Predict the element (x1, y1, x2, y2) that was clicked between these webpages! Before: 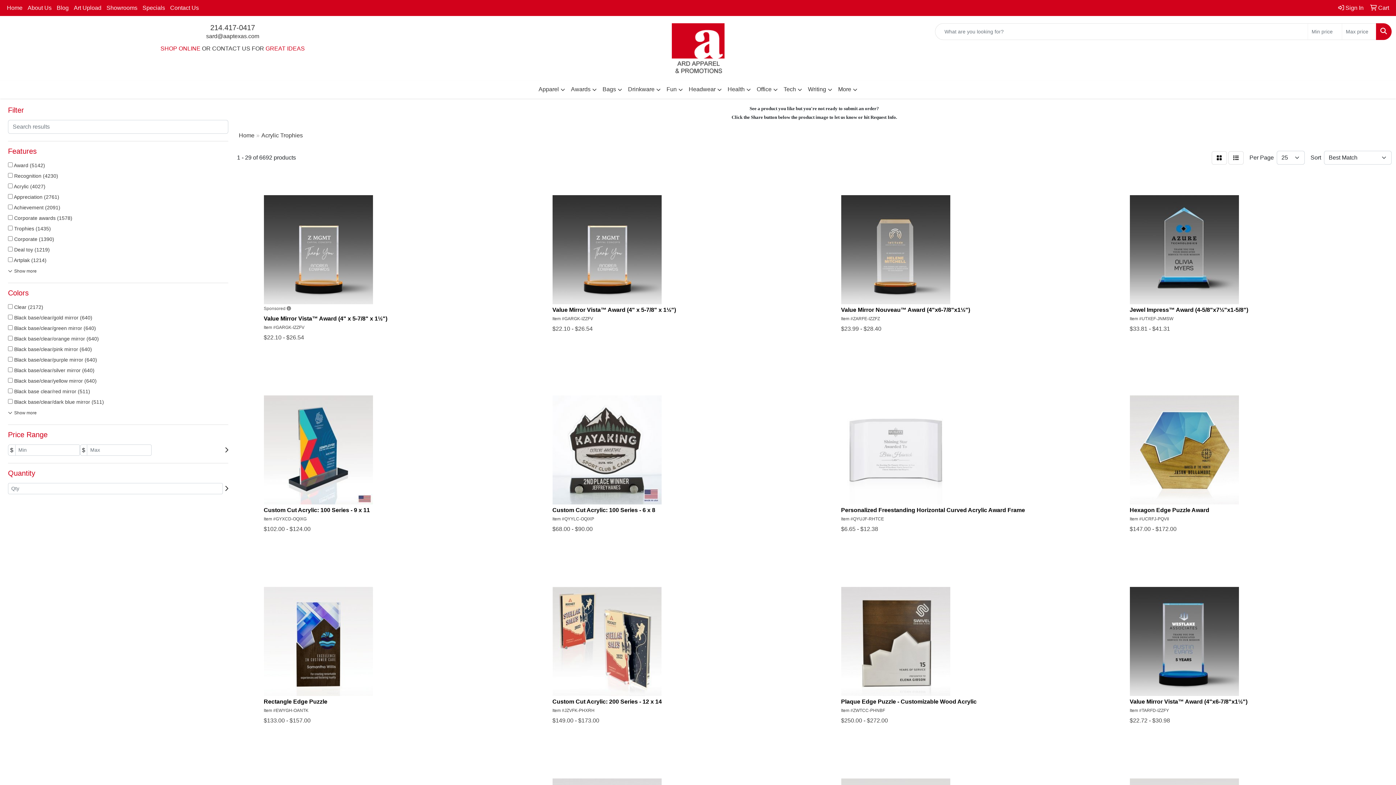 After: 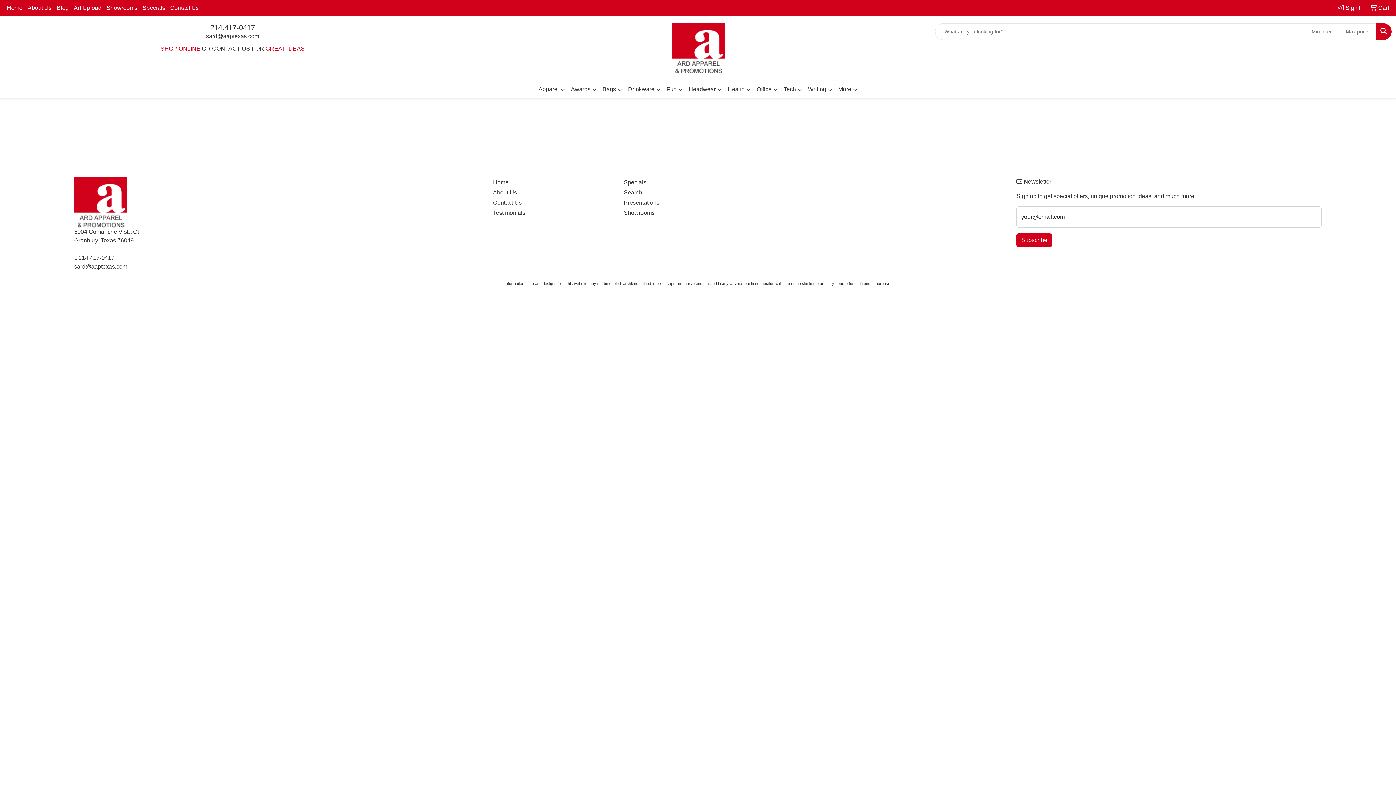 Action: bbox: (1368, 0, 1392, 16) label:  Cart